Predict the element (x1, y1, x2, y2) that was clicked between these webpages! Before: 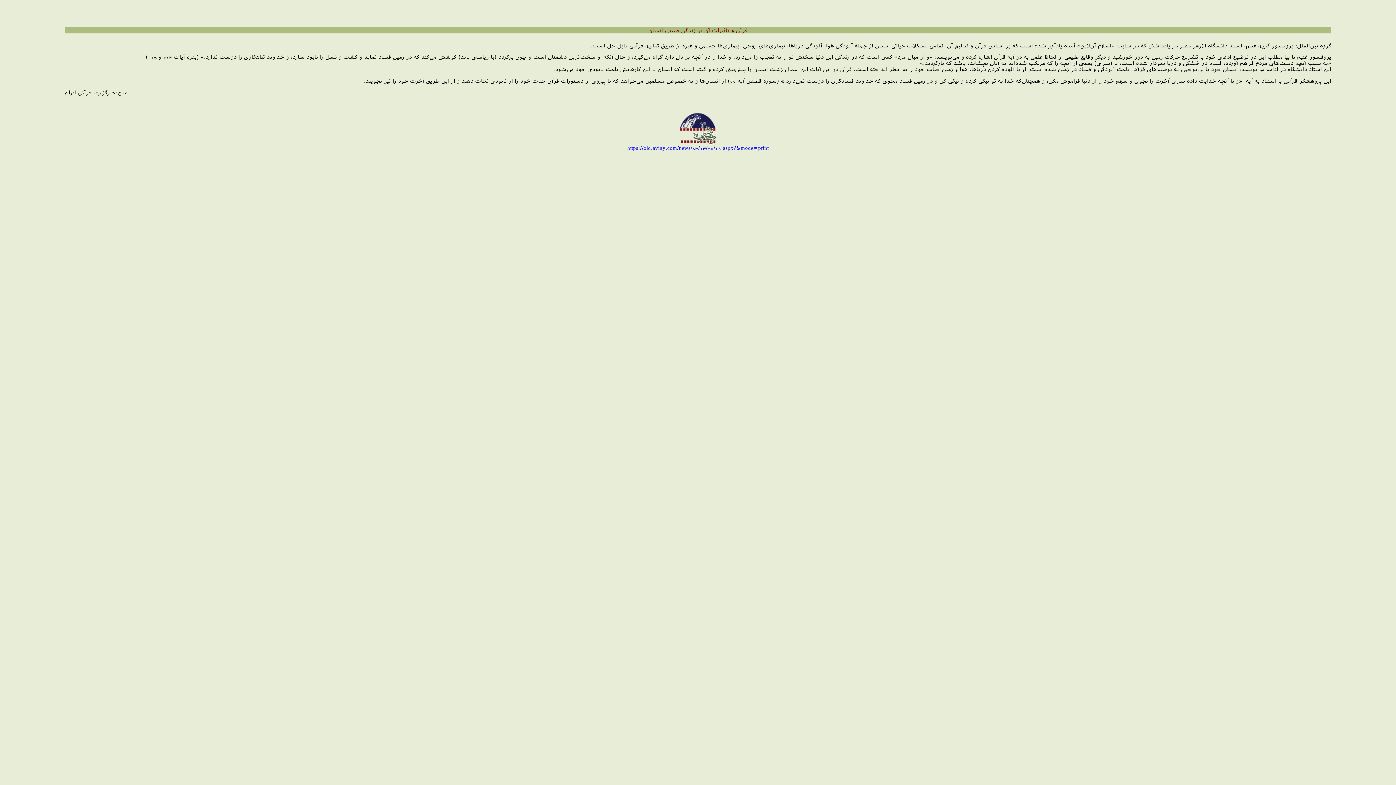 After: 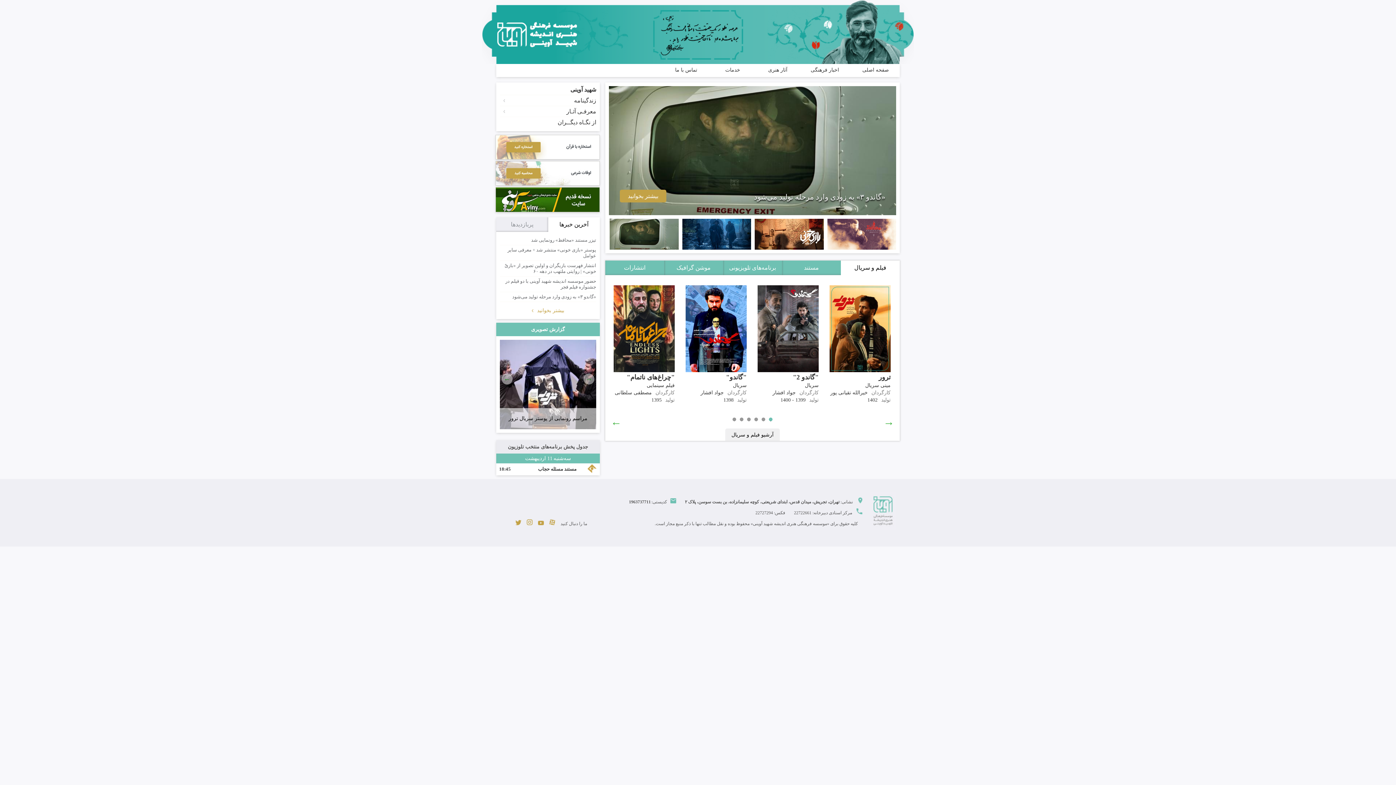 Action: bbox: (680, 139, 716, 145)